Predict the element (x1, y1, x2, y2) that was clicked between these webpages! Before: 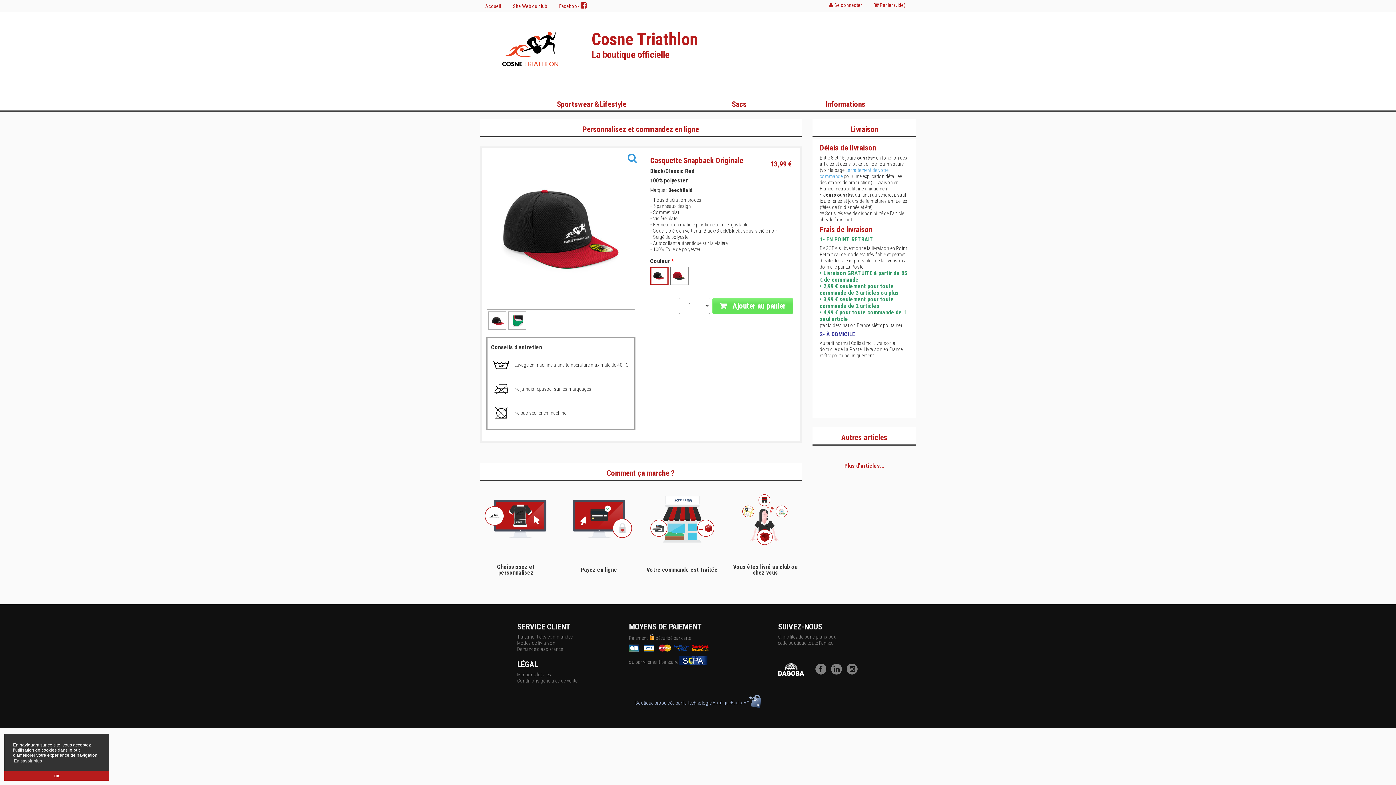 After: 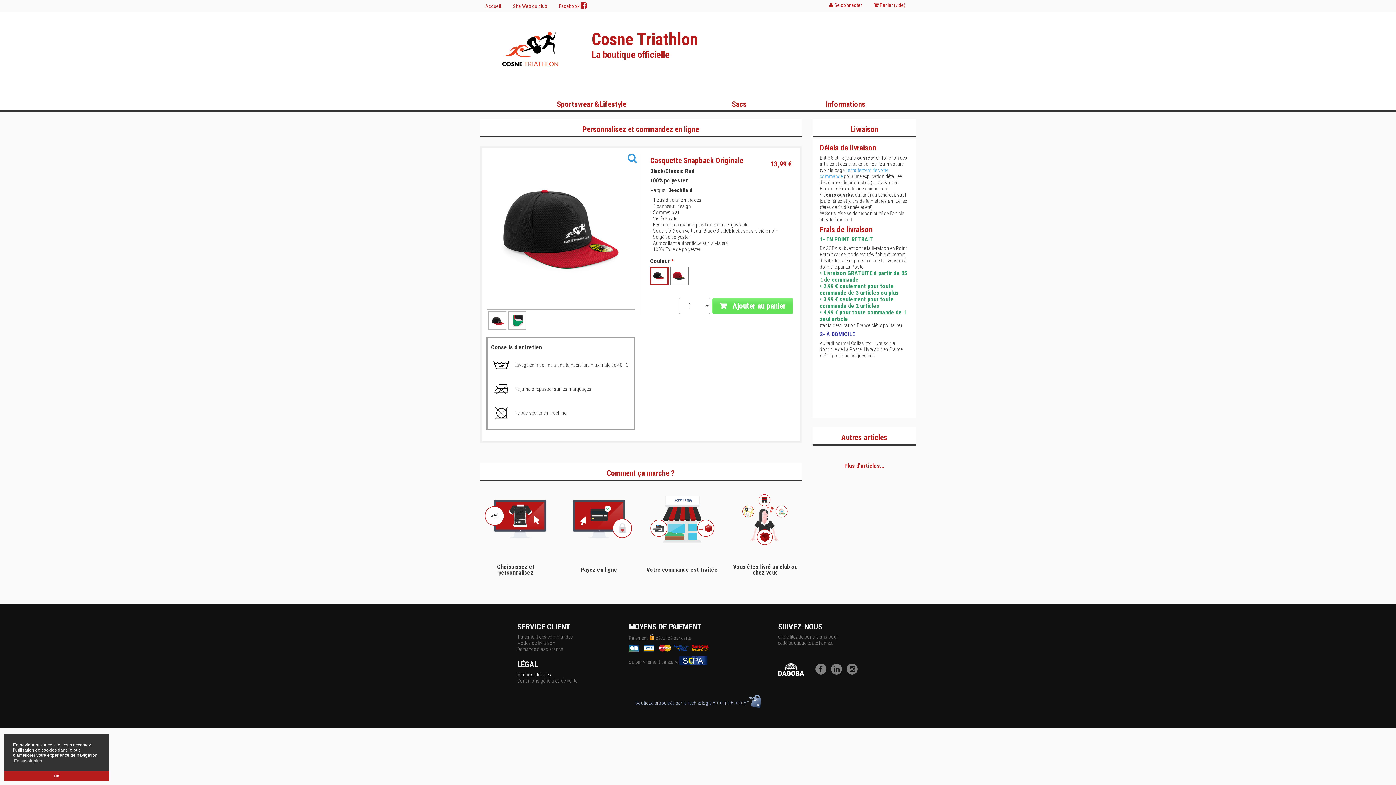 Action: bbox: (517, 671, 551, 677) label: Mentions légales